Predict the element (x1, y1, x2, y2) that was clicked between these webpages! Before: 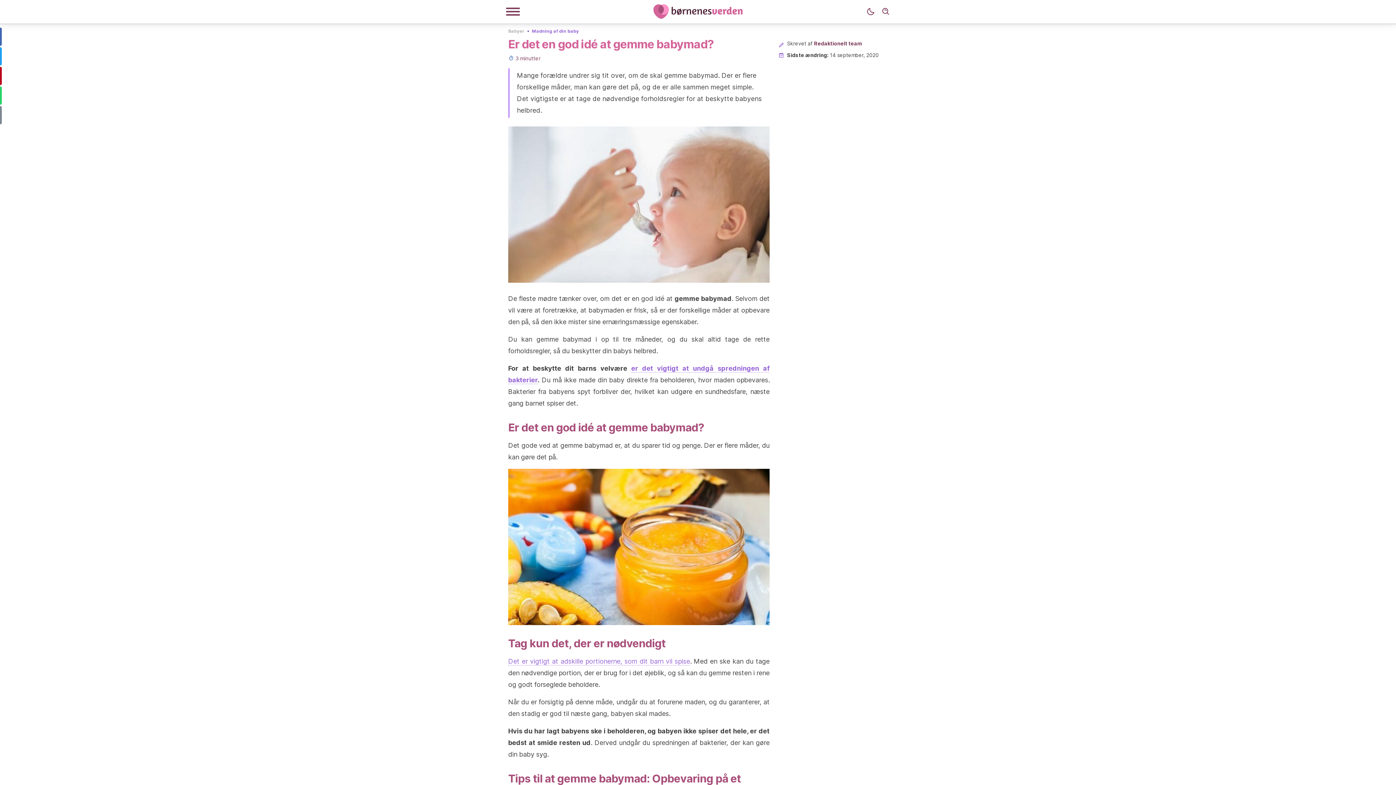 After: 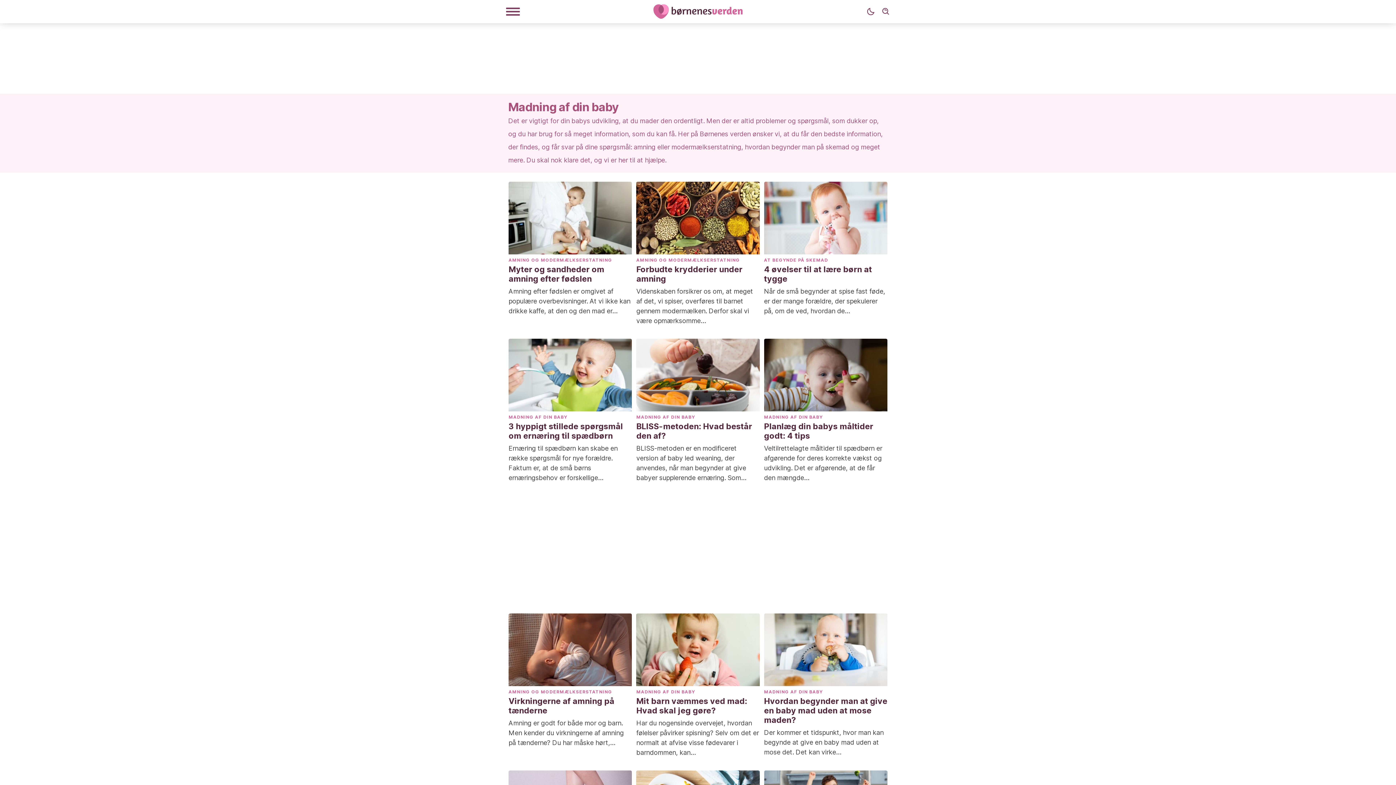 Action: label: Madning af din baby bbox: (532, 27, 578, 33)